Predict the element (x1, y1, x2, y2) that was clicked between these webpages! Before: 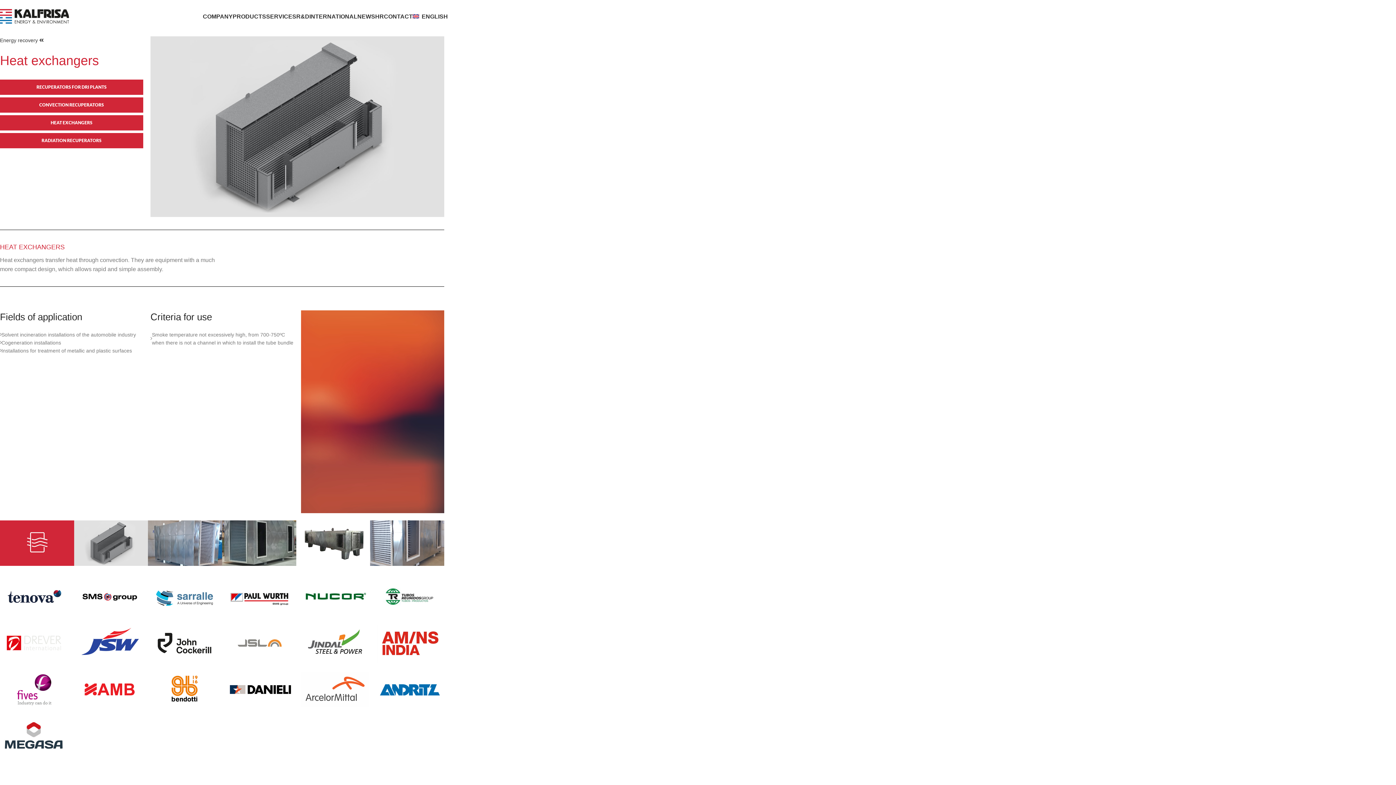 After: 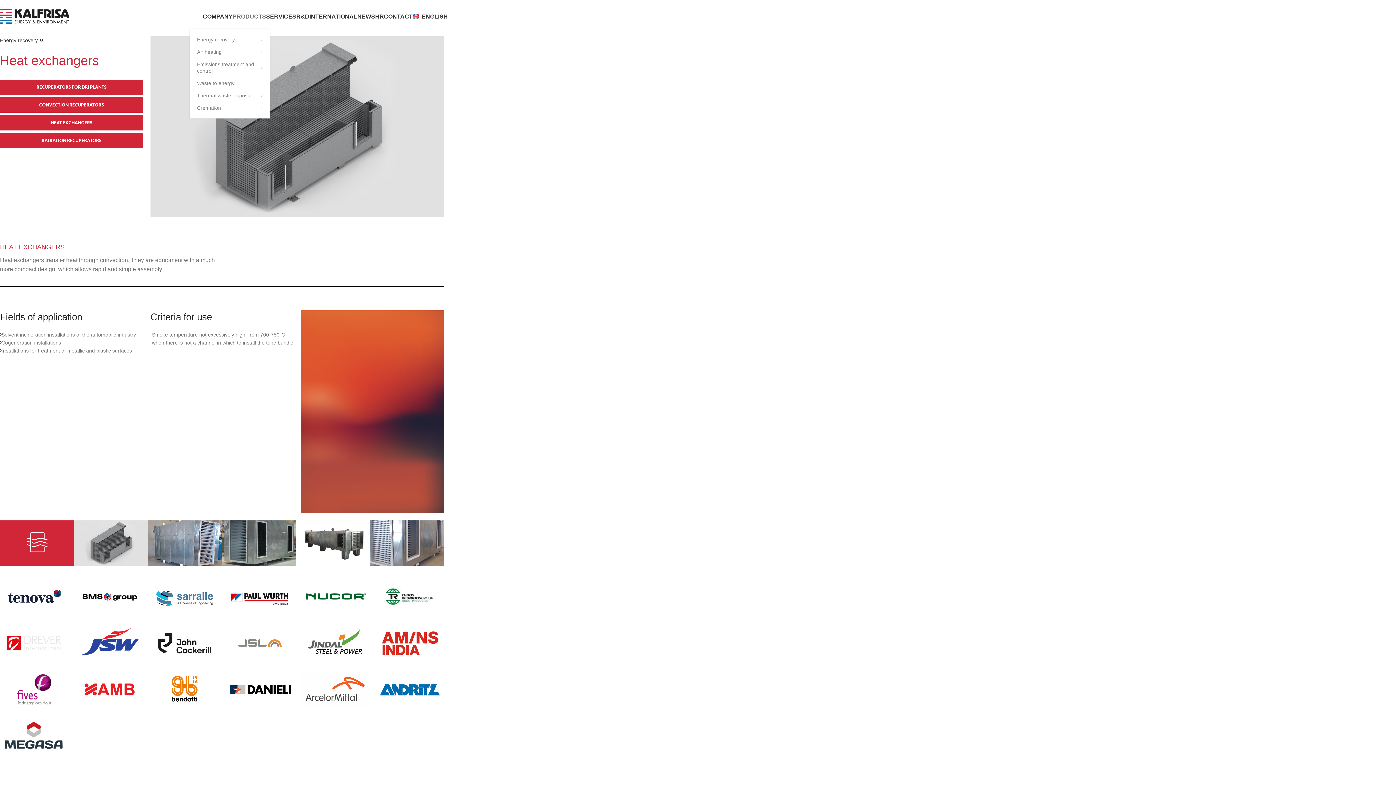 Action: label: PRODUCTS bbox: (232, 9, 266, 23)